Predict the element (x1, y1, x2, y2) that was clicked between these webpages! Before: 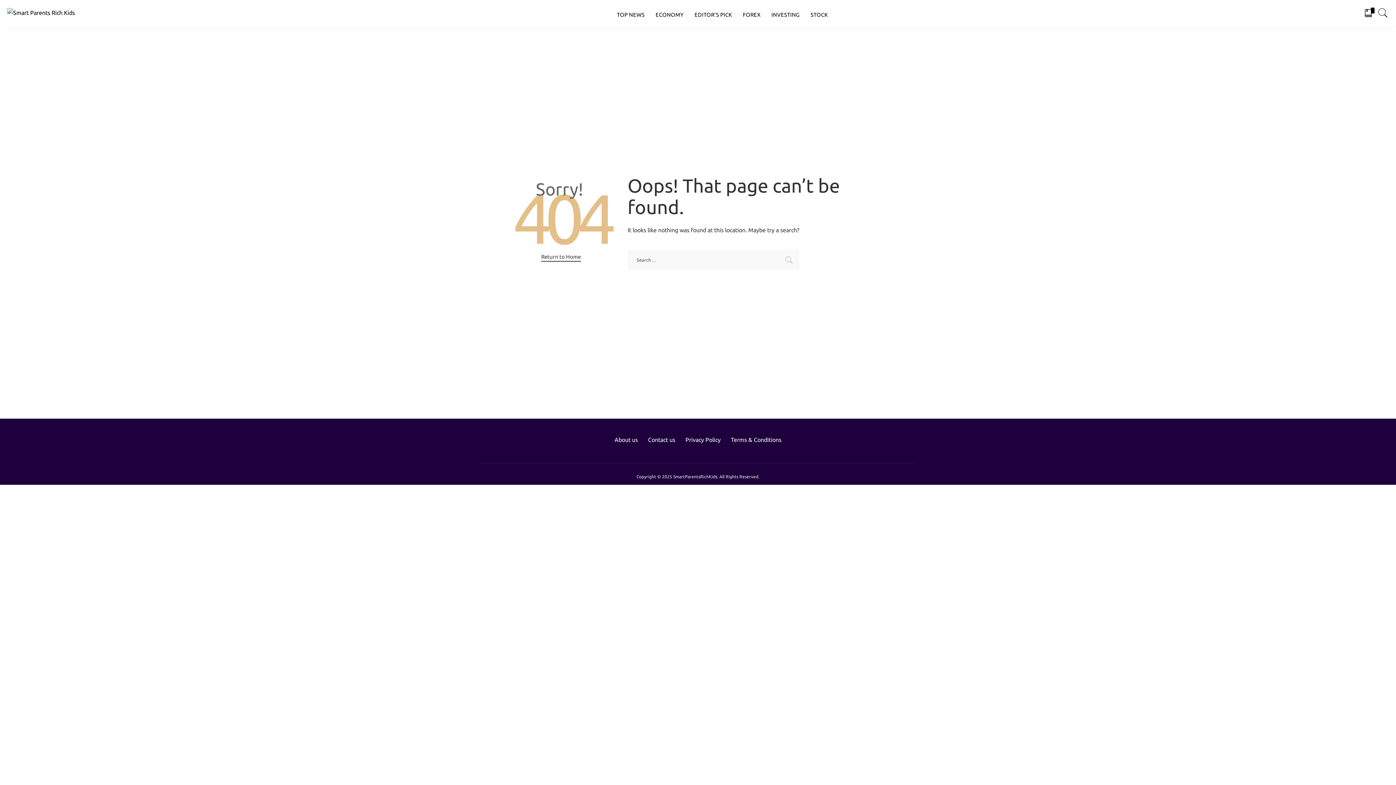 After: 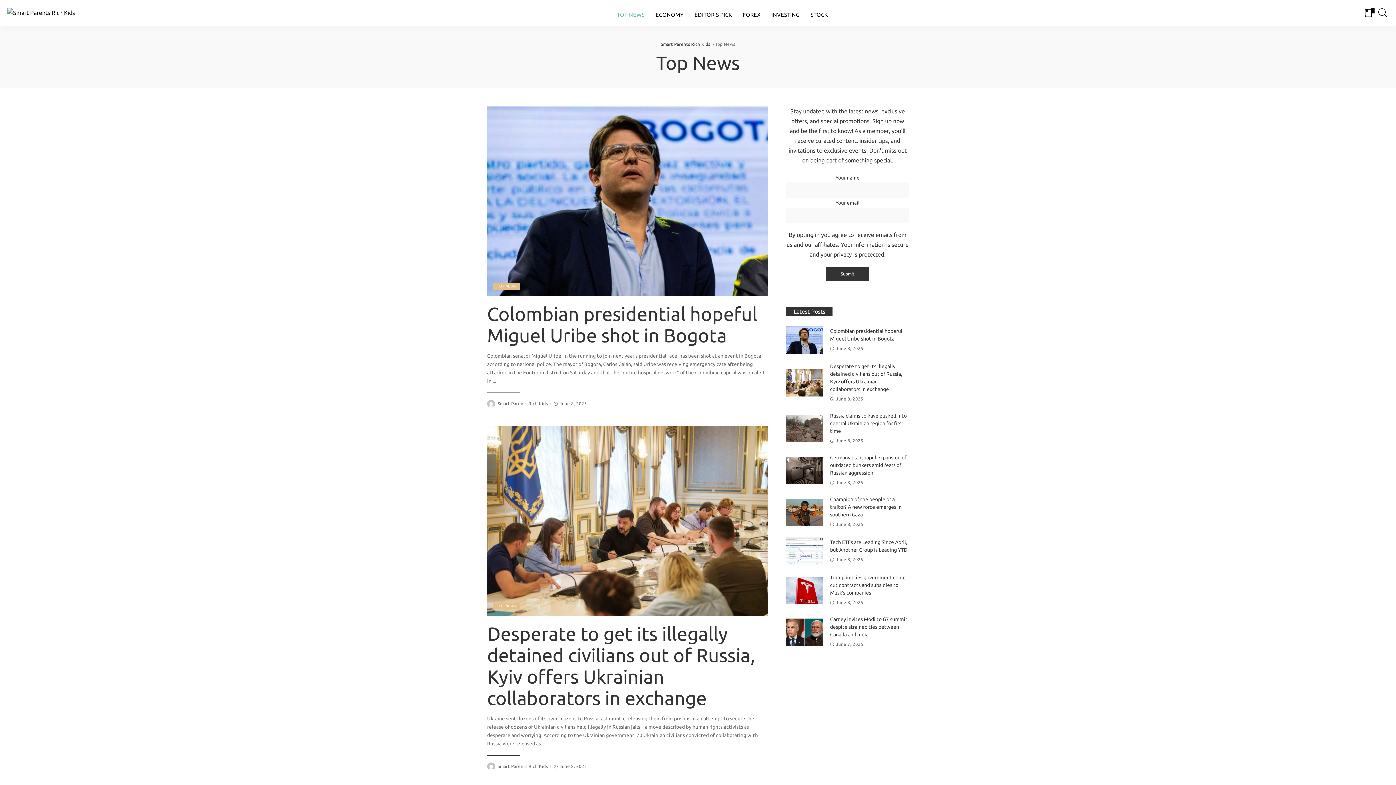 Action: label: TOP NEWS bbox: (611, 3, 650, 25)